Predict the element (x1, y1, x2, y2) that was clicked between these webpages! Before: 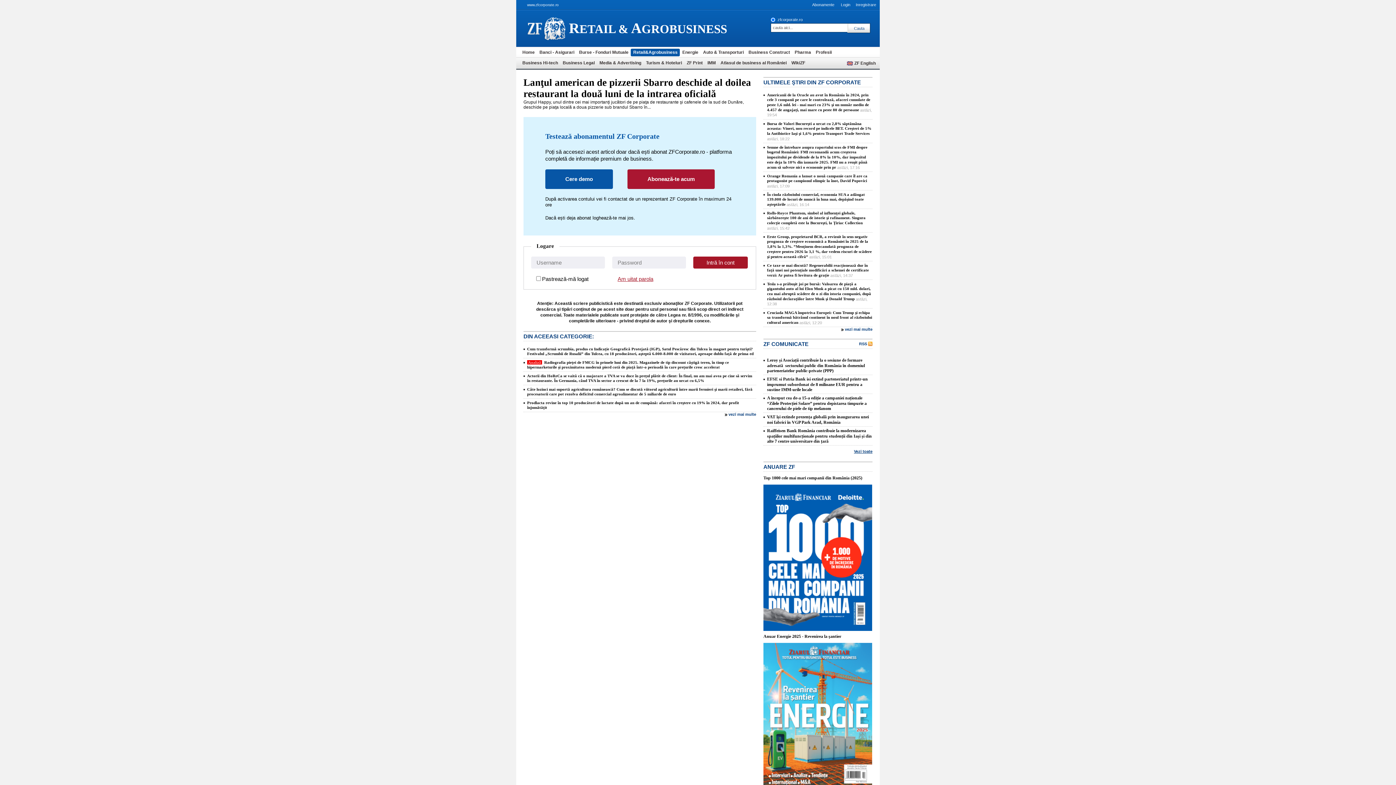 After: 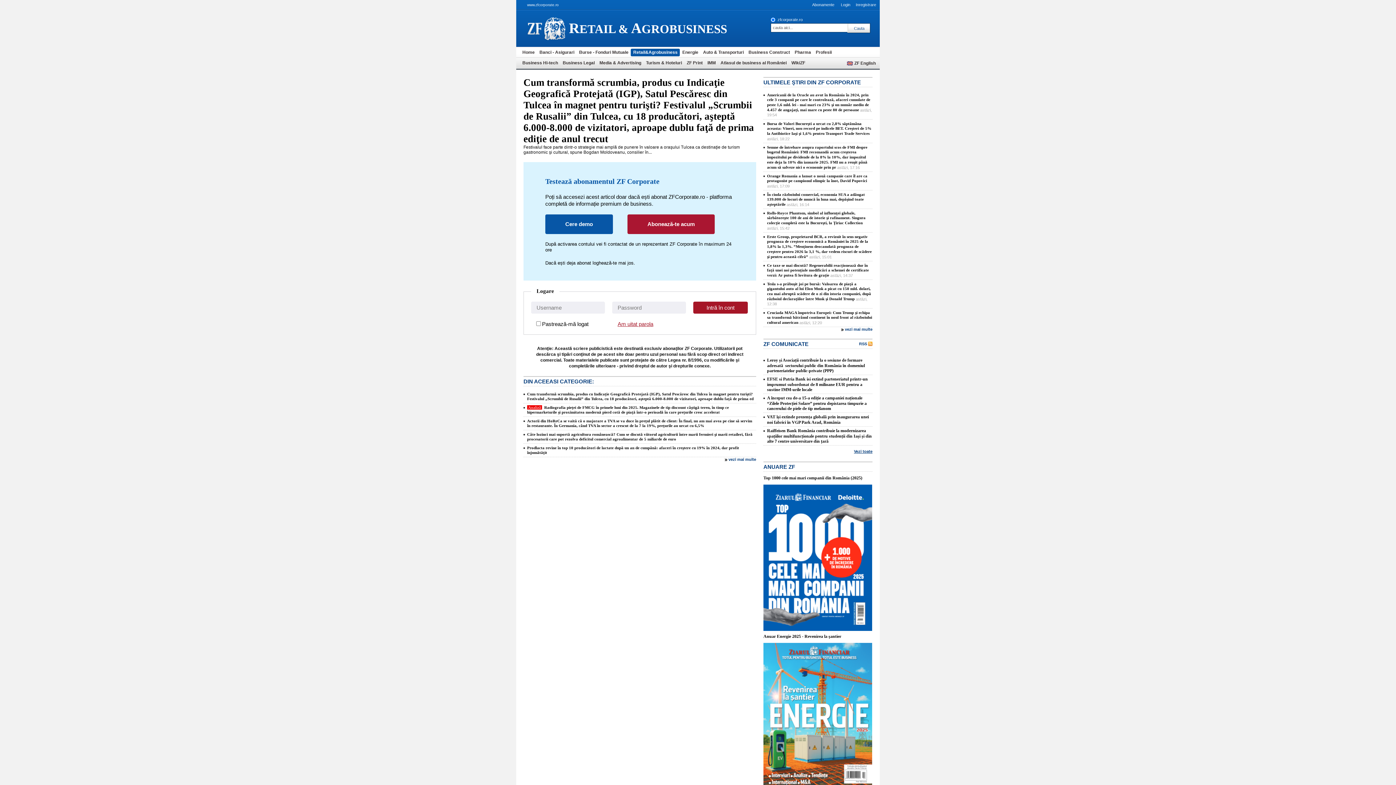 Action: bbox: (527, 346, 753, 356) label: Cum transformă scrumbia, produs cu Indicaţie Geografică Protejată (IGP), Satul Pescăresc din Tulcea în magnet pentru turişti? Festivalul „Scrumbii de Rusalii” din Tulcea, cu 18 producători, aşteptă 6.000-8.000 de vizitatori, aproape dublu faţă de prima ed